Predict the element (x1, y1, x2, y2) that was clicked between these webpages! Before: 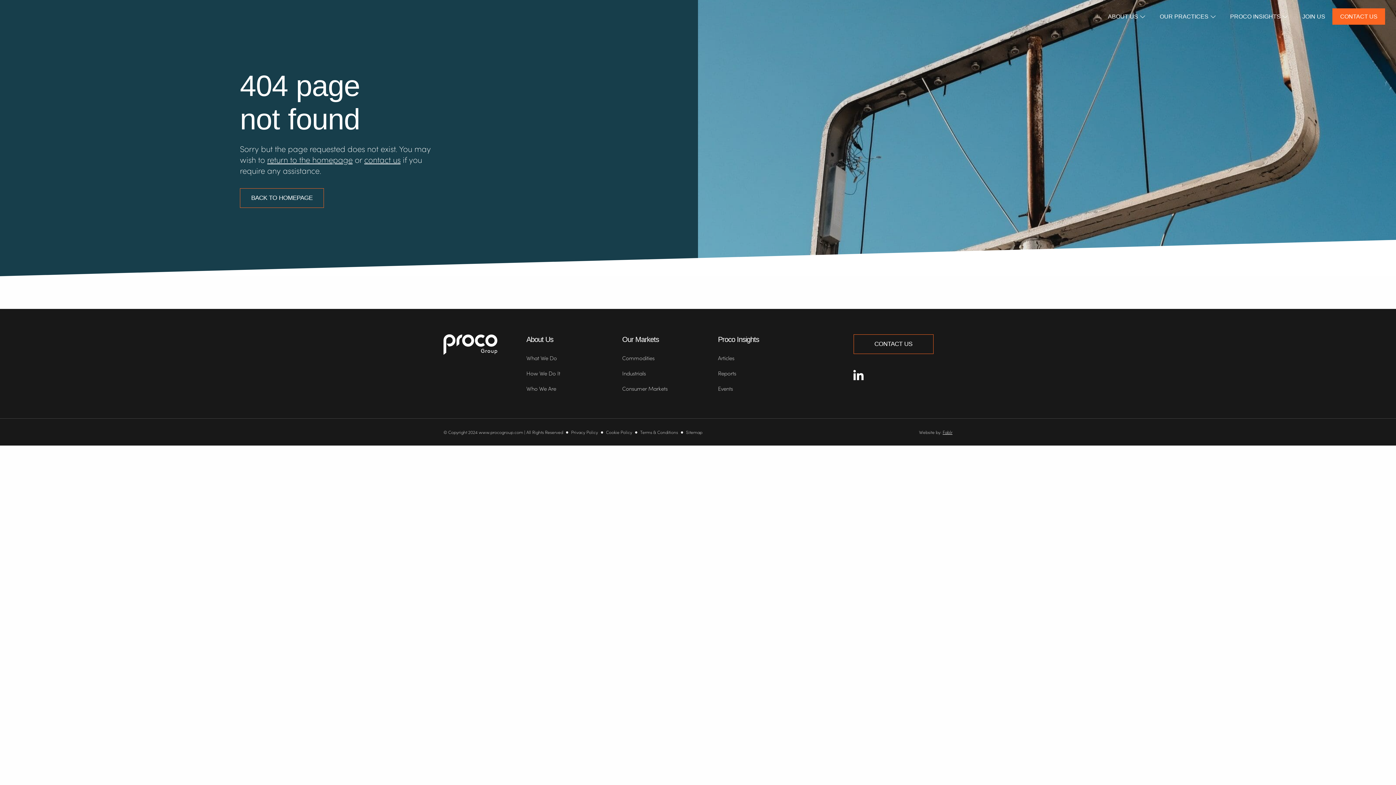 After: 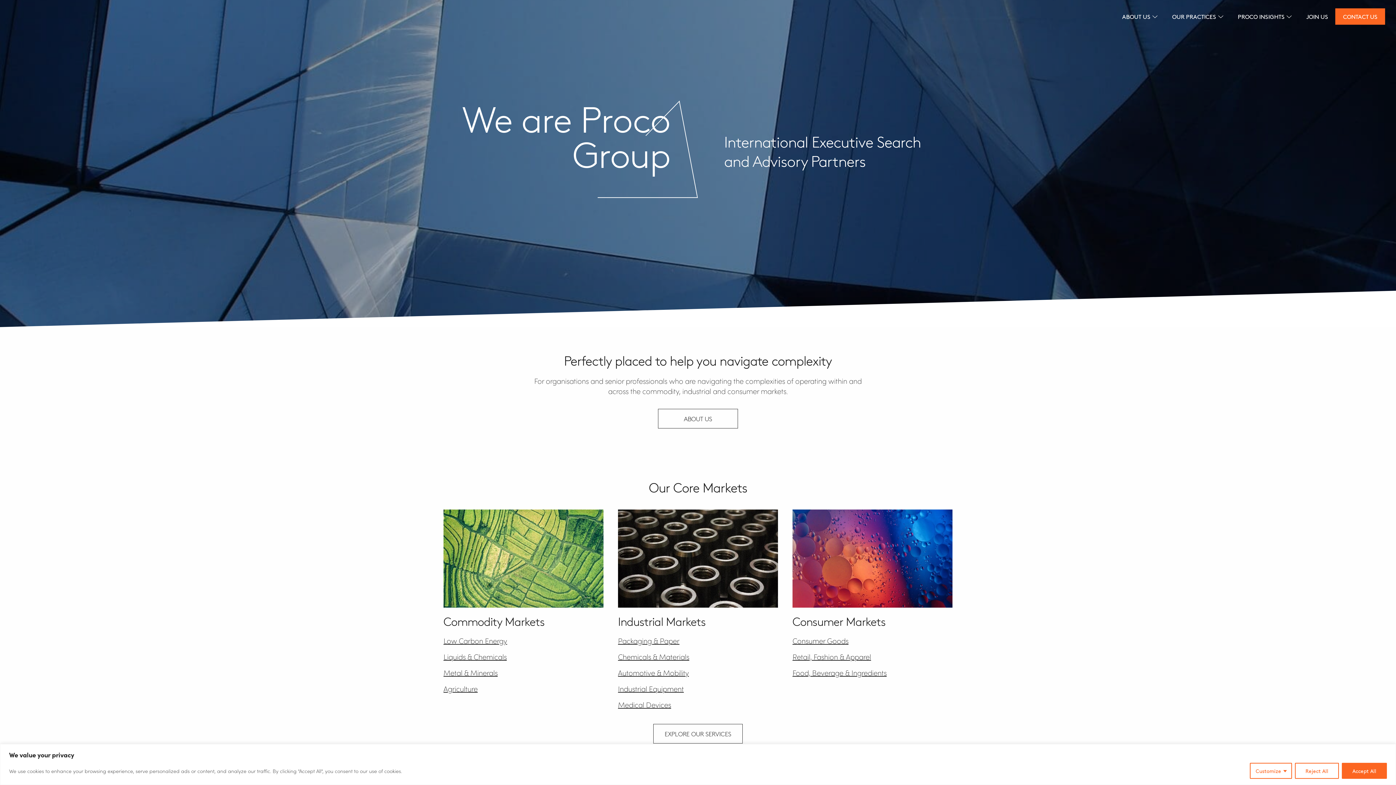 Action: bbox: (443, 334, 497, 354)